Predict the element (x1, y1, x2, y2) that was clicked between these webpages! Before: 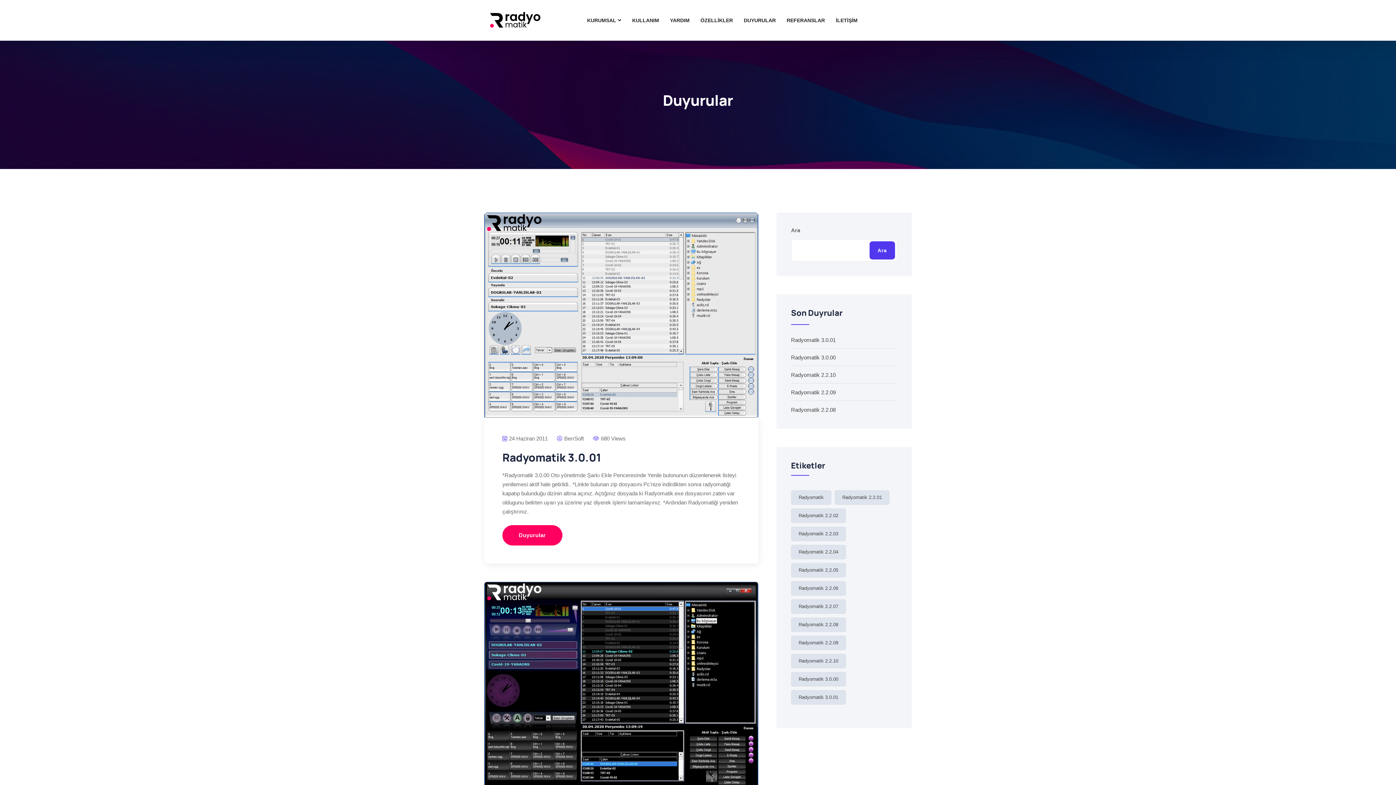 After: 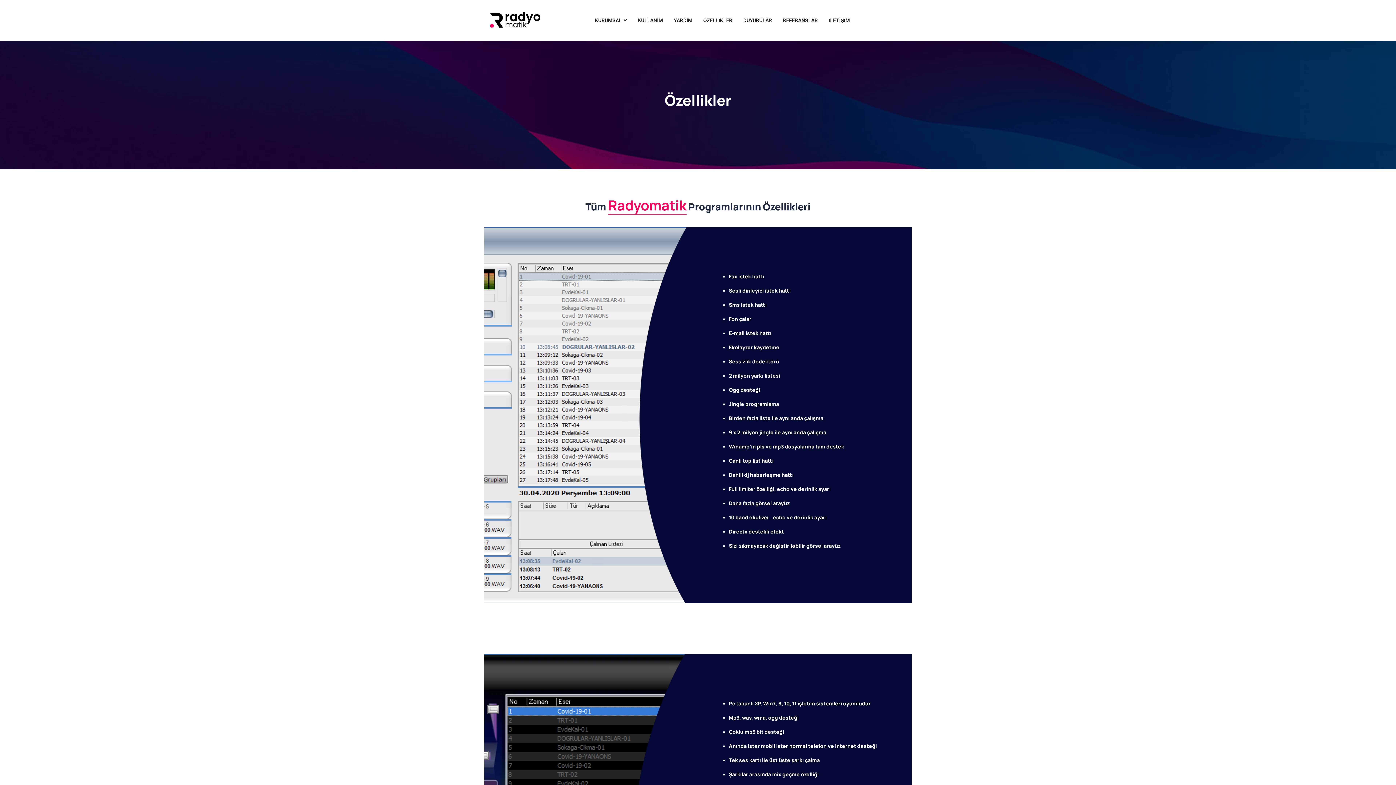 Action: bbox: (695, 3, 738, 37) label: ÖZELLİKLER